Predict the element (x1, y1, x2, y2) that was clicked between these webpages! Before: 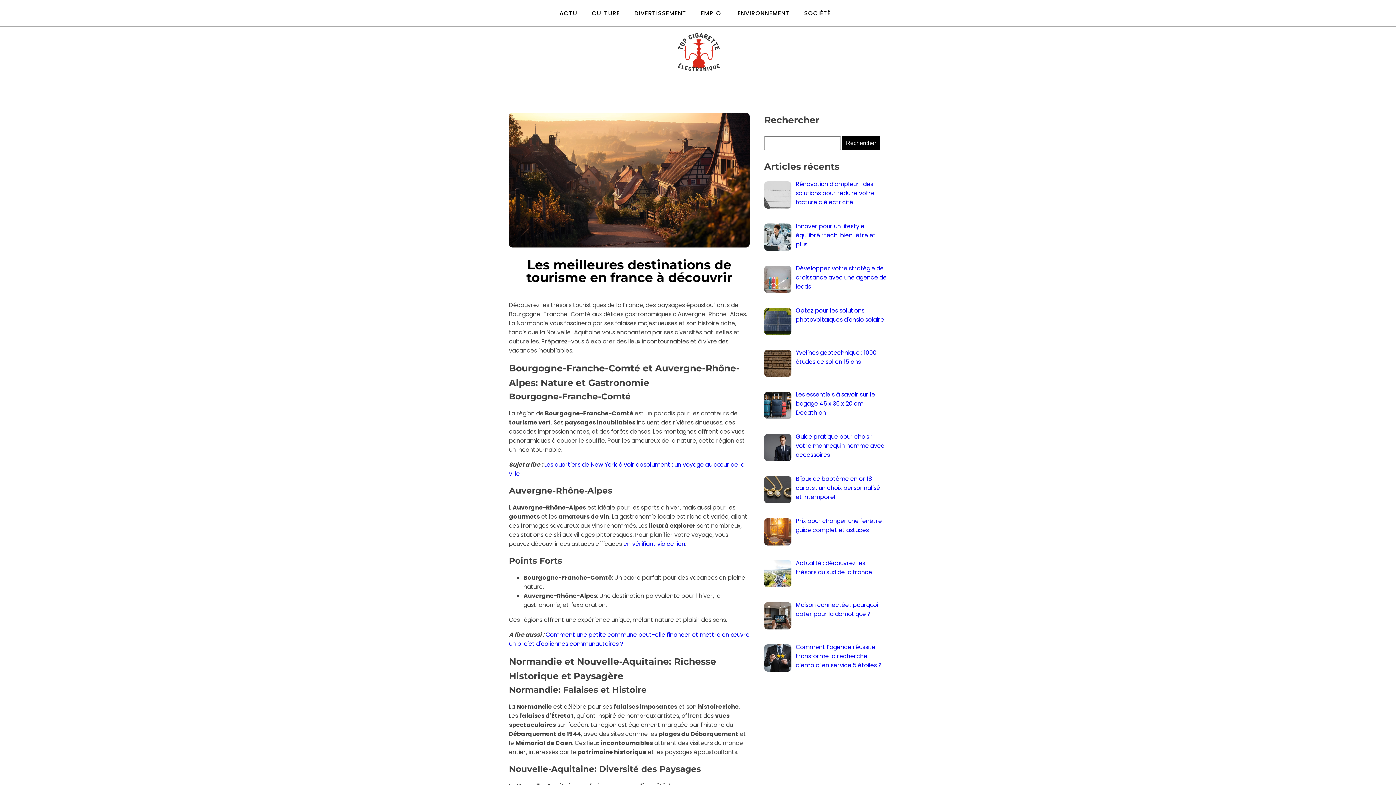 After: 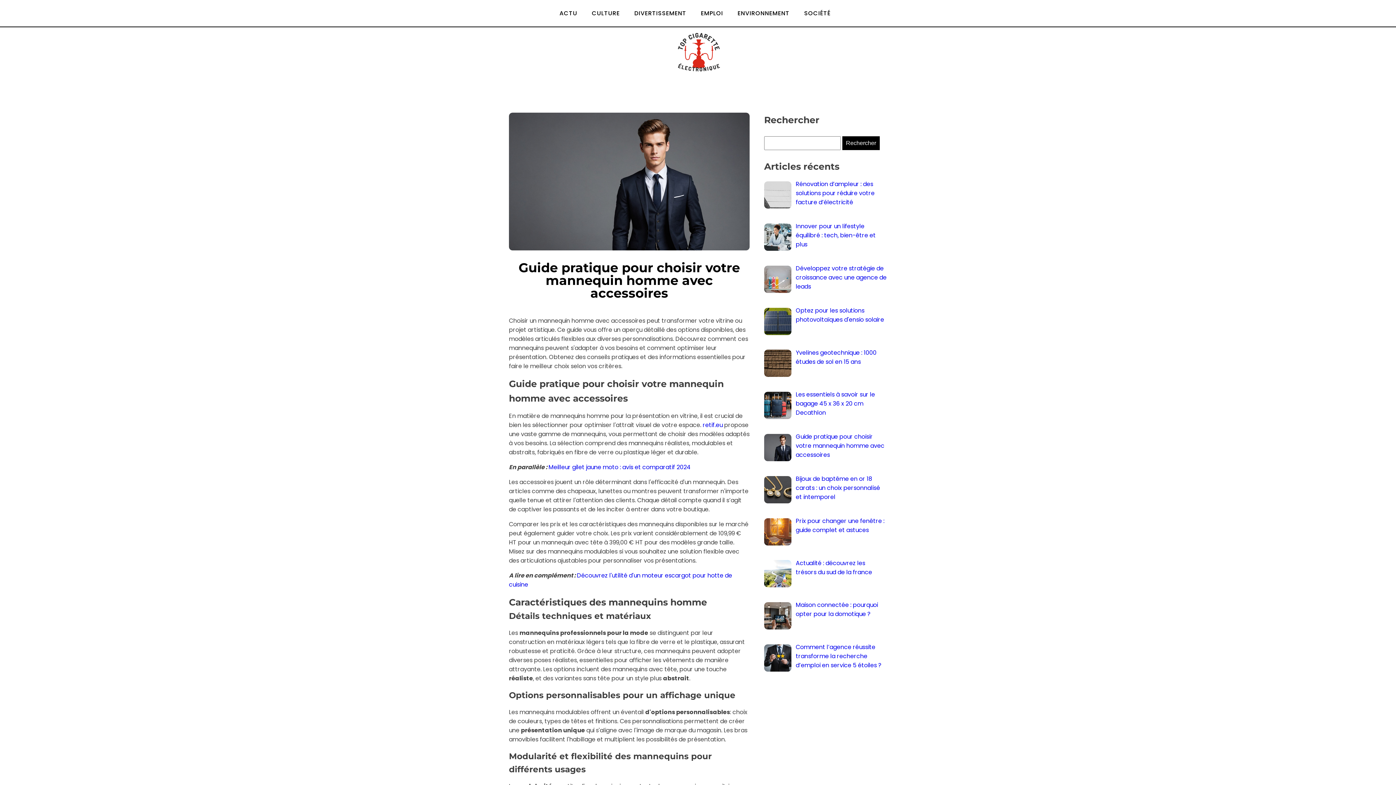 Action: label: Guide pratique pour choisir votre mannequin homme avec accessoires bbox: (796, 432, 884, 459)